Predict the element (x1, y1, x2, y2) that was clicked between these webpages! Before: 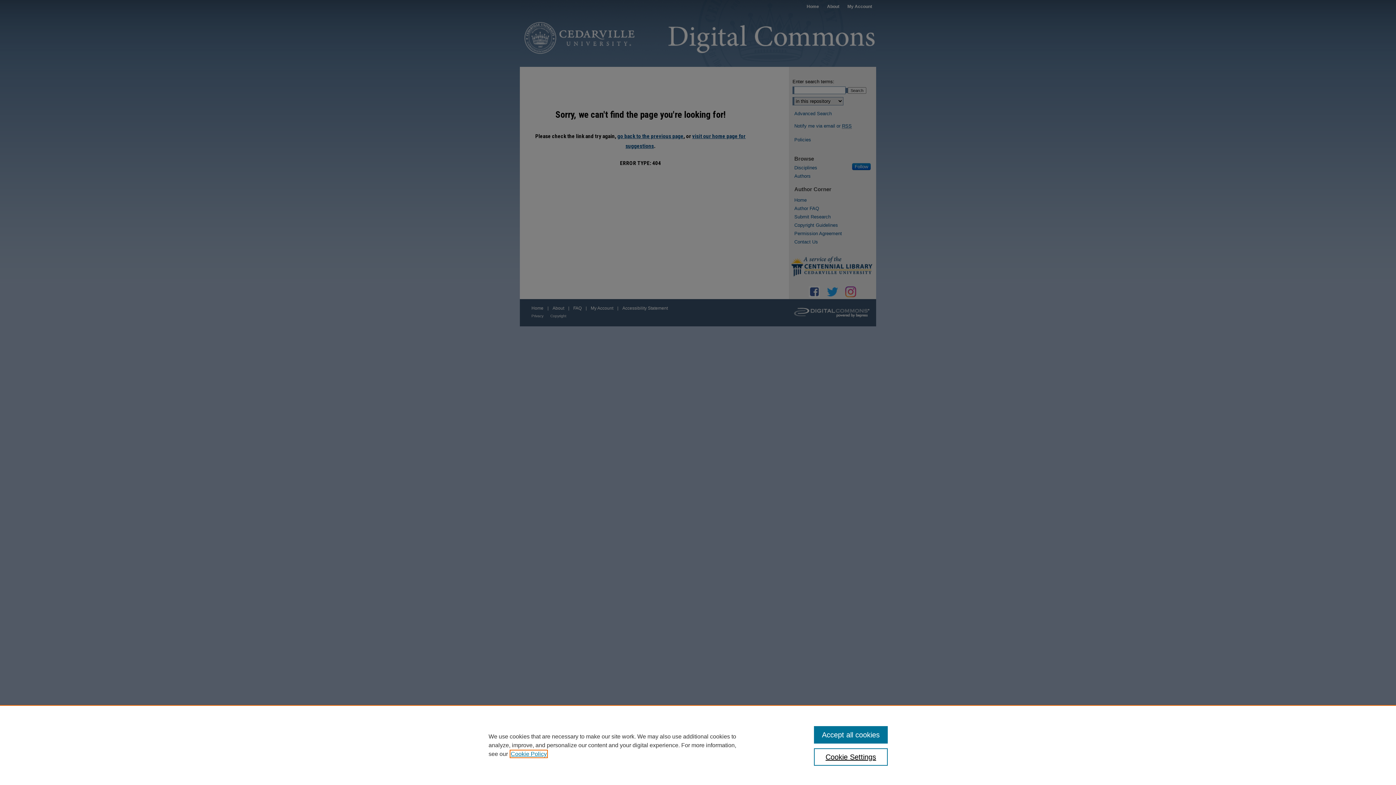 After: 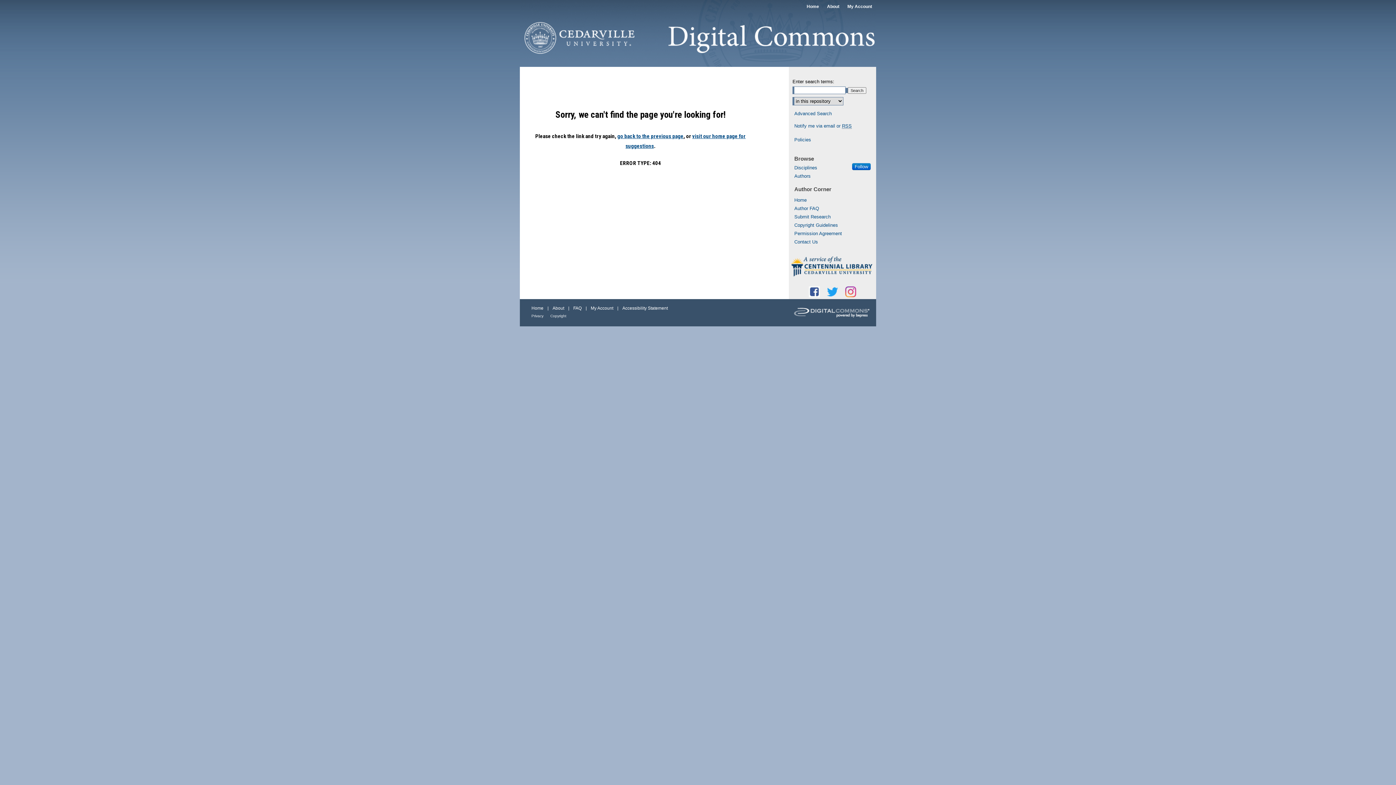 Action: bbox: (814, 726, 887, 744) label: Accept all cookies